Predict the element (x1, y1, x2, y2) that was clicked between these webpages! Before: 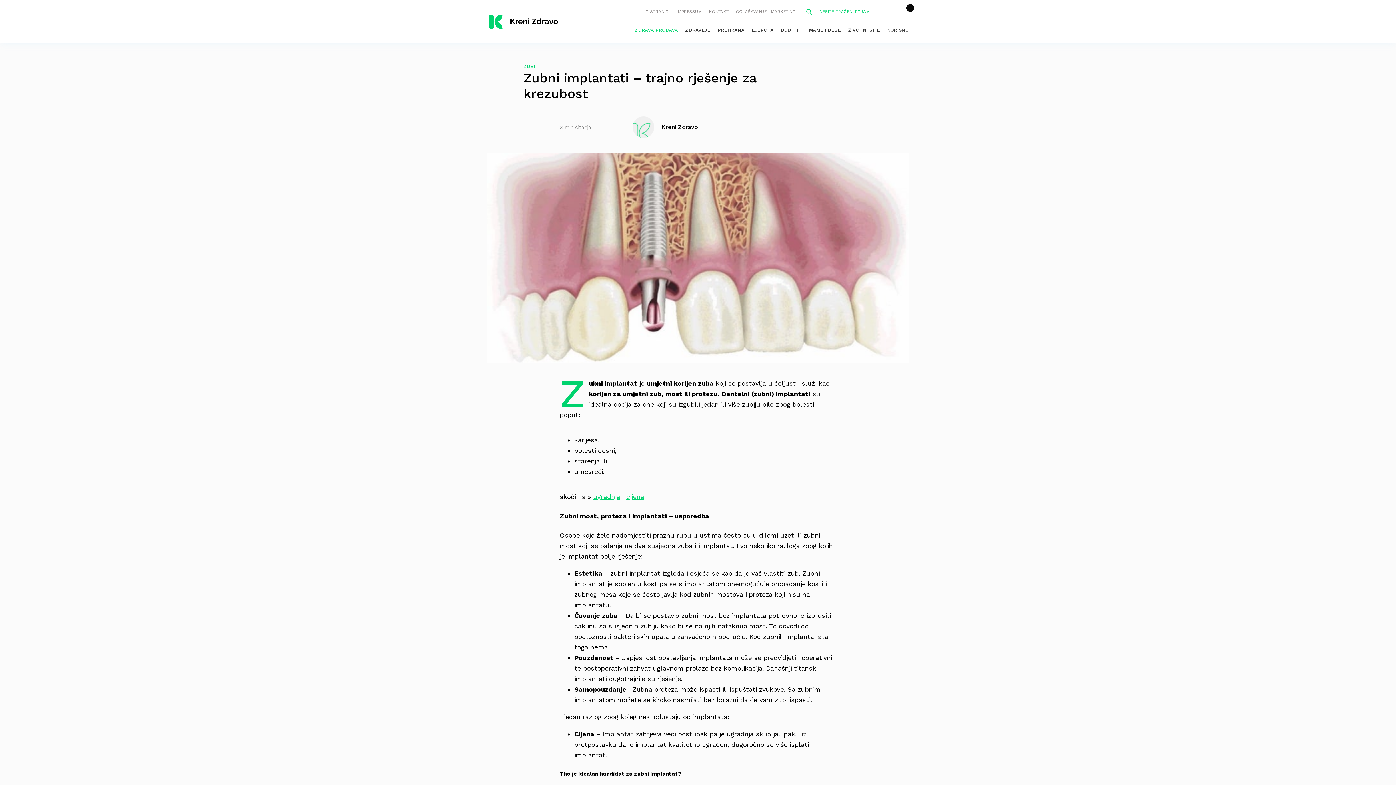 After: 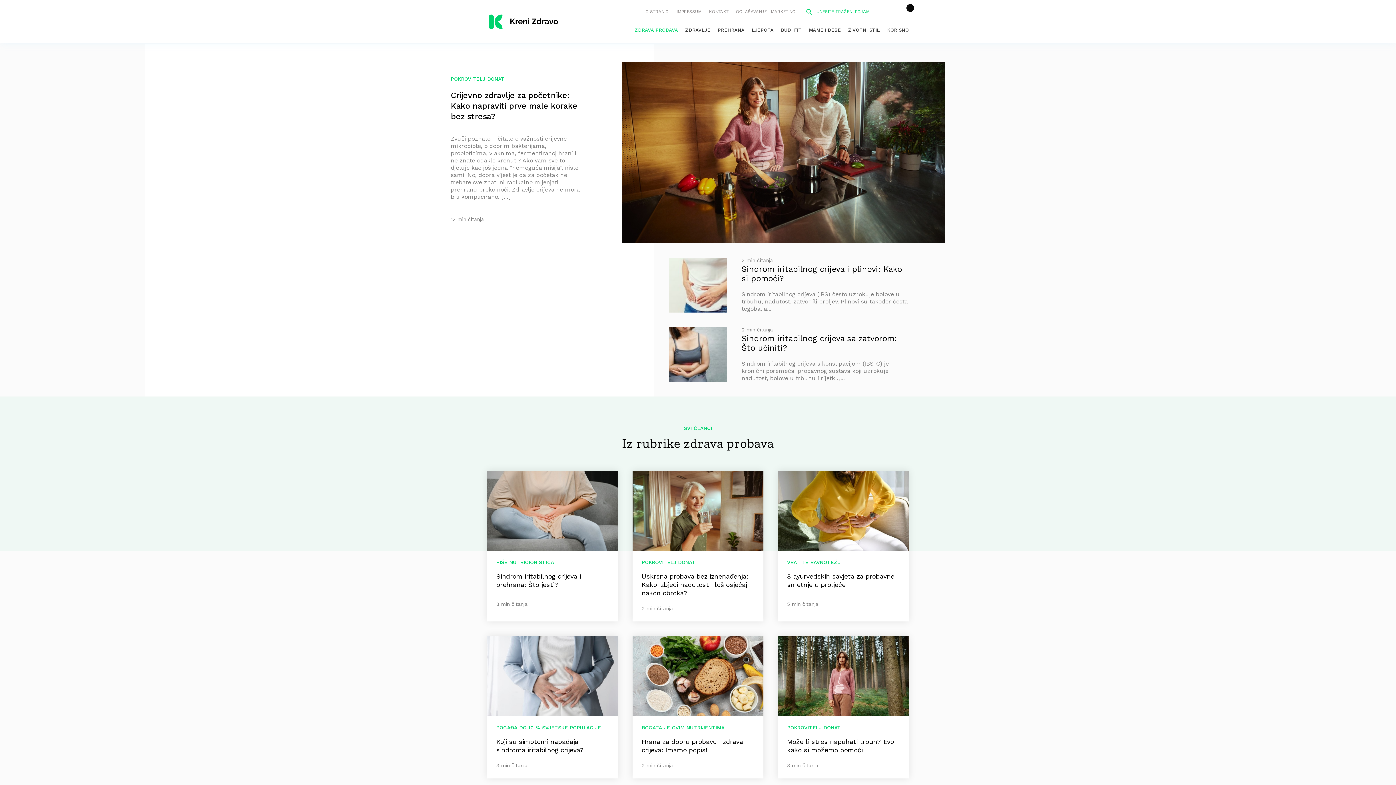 Action: label: ZDRAVA PROBAVA bbox: (631, 20, 681, 39)